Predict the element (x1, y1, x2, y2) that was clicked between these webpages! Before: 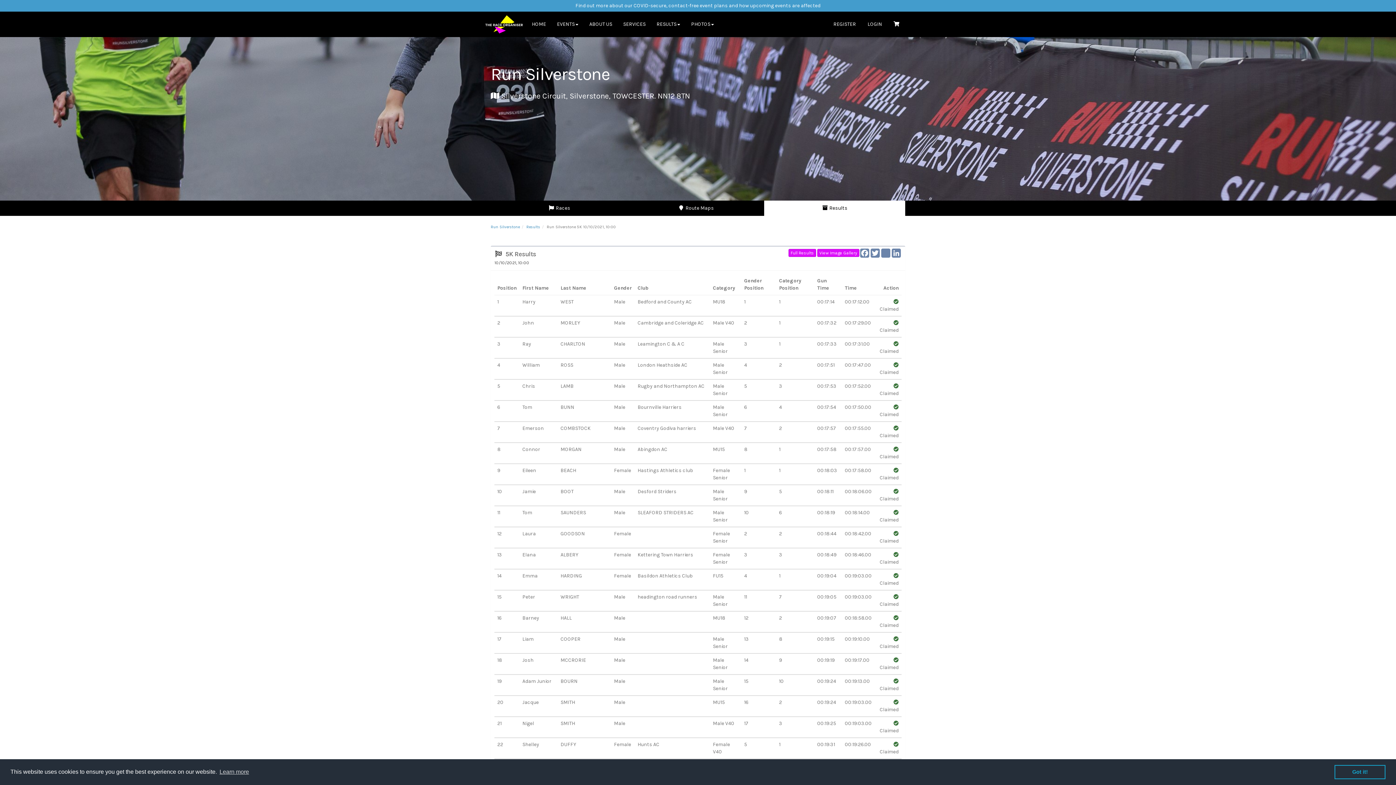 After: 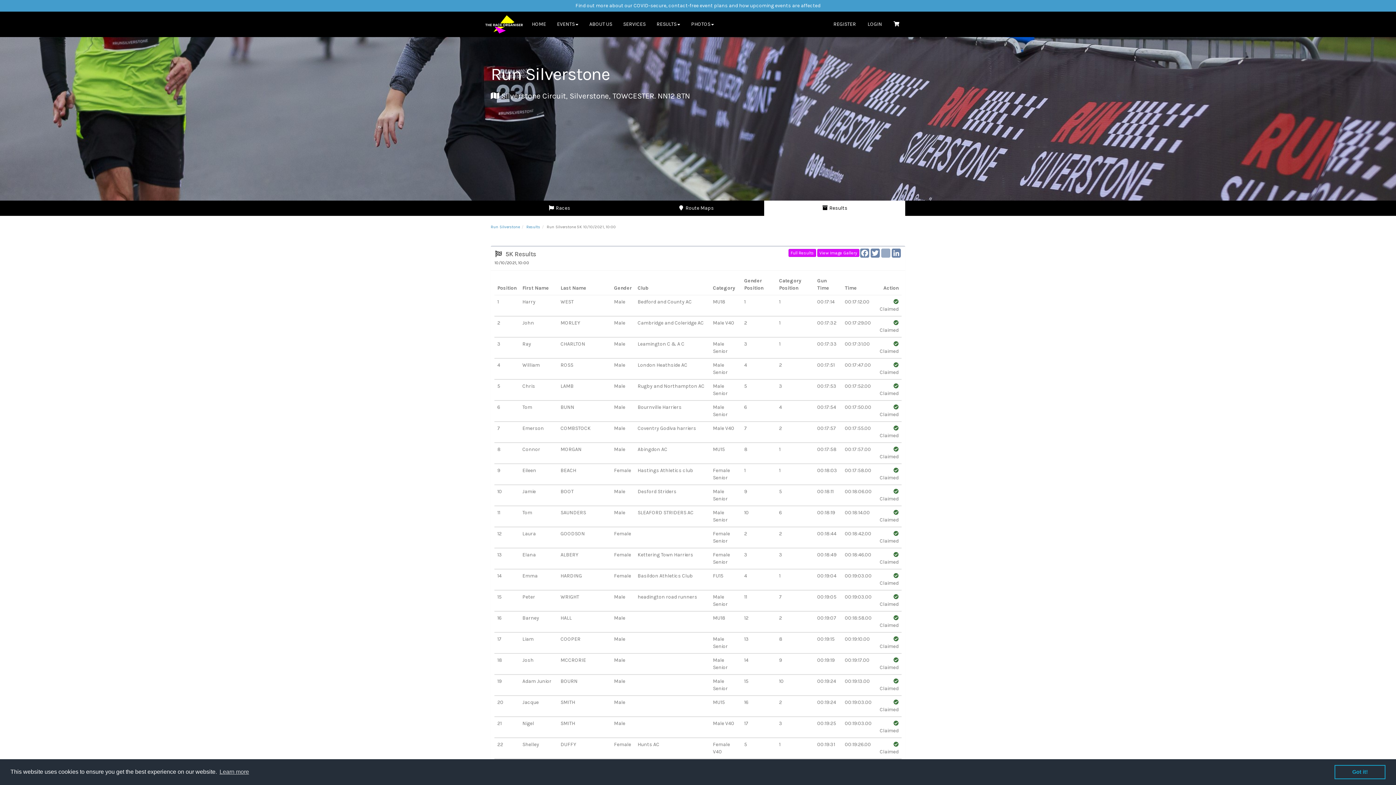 Action: bbox: (880, 248, 891, 257) label: instagram